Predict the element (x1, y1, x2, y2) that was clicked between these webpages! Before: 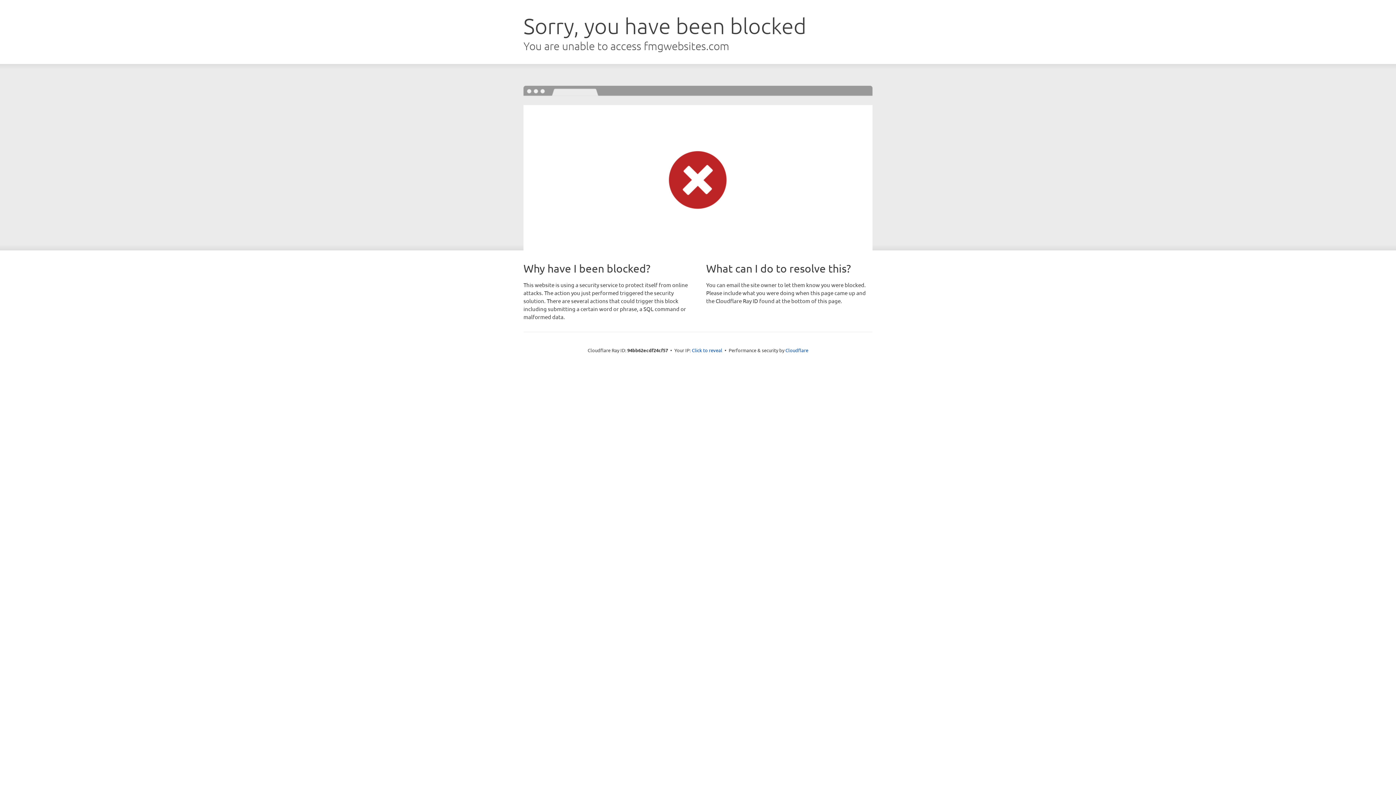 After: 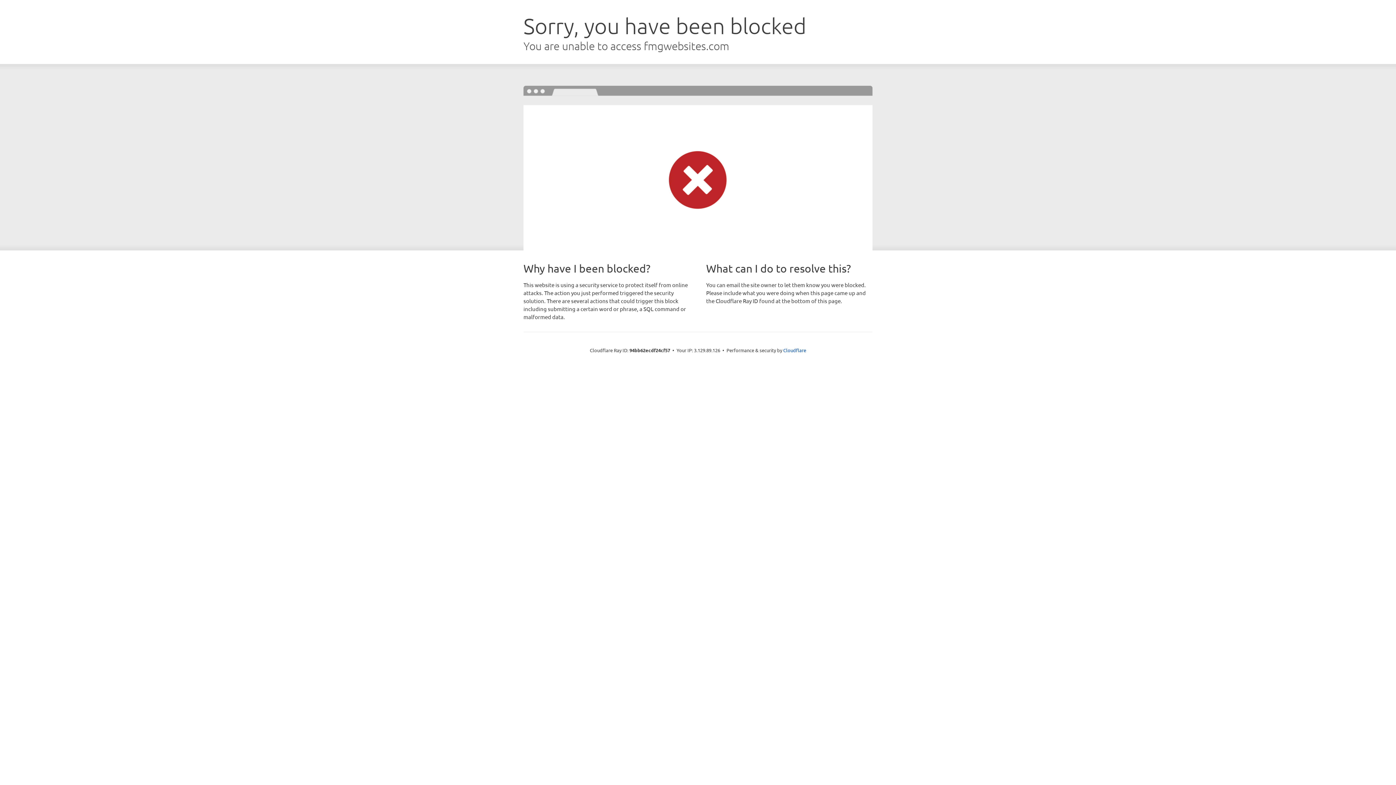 Action: bbox: (692, 346, 722, 353) label: Click to reveal